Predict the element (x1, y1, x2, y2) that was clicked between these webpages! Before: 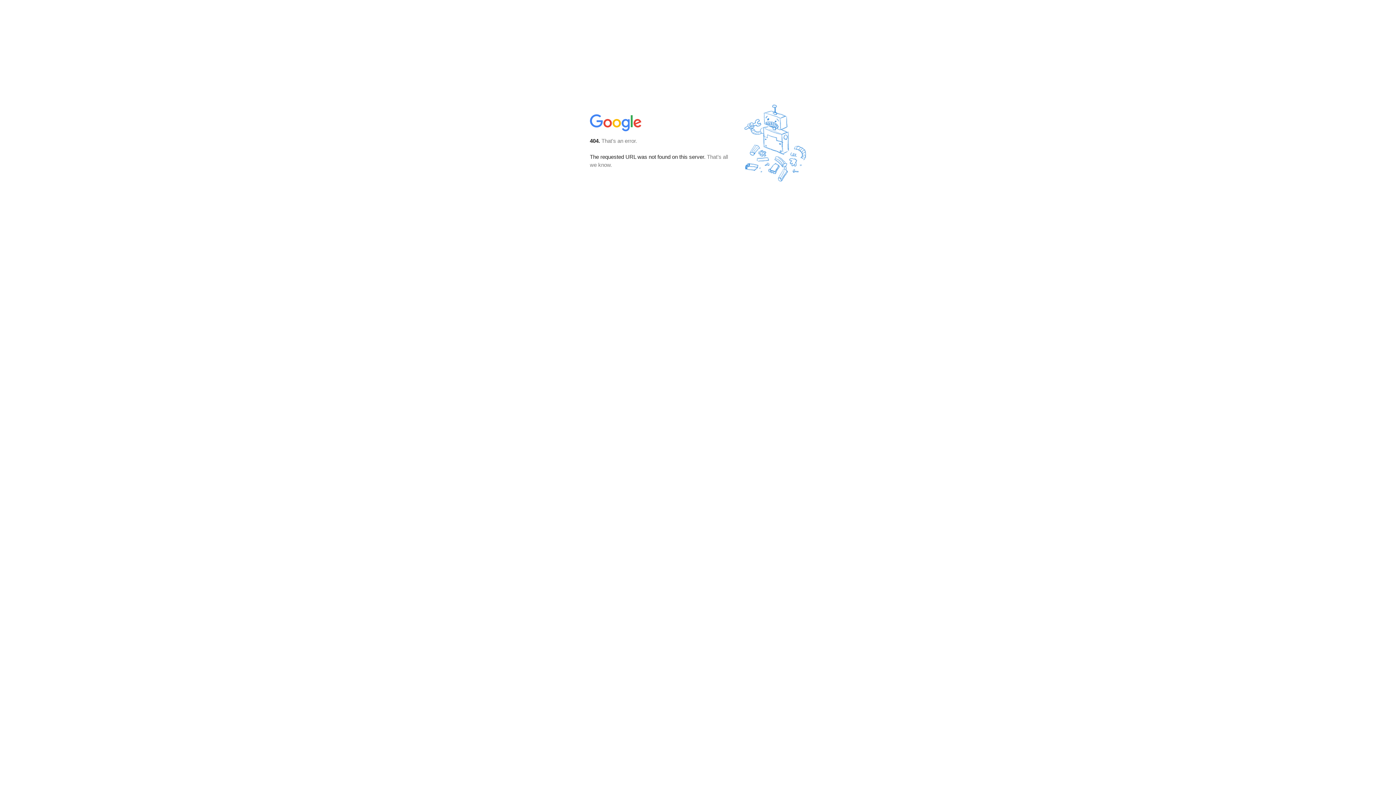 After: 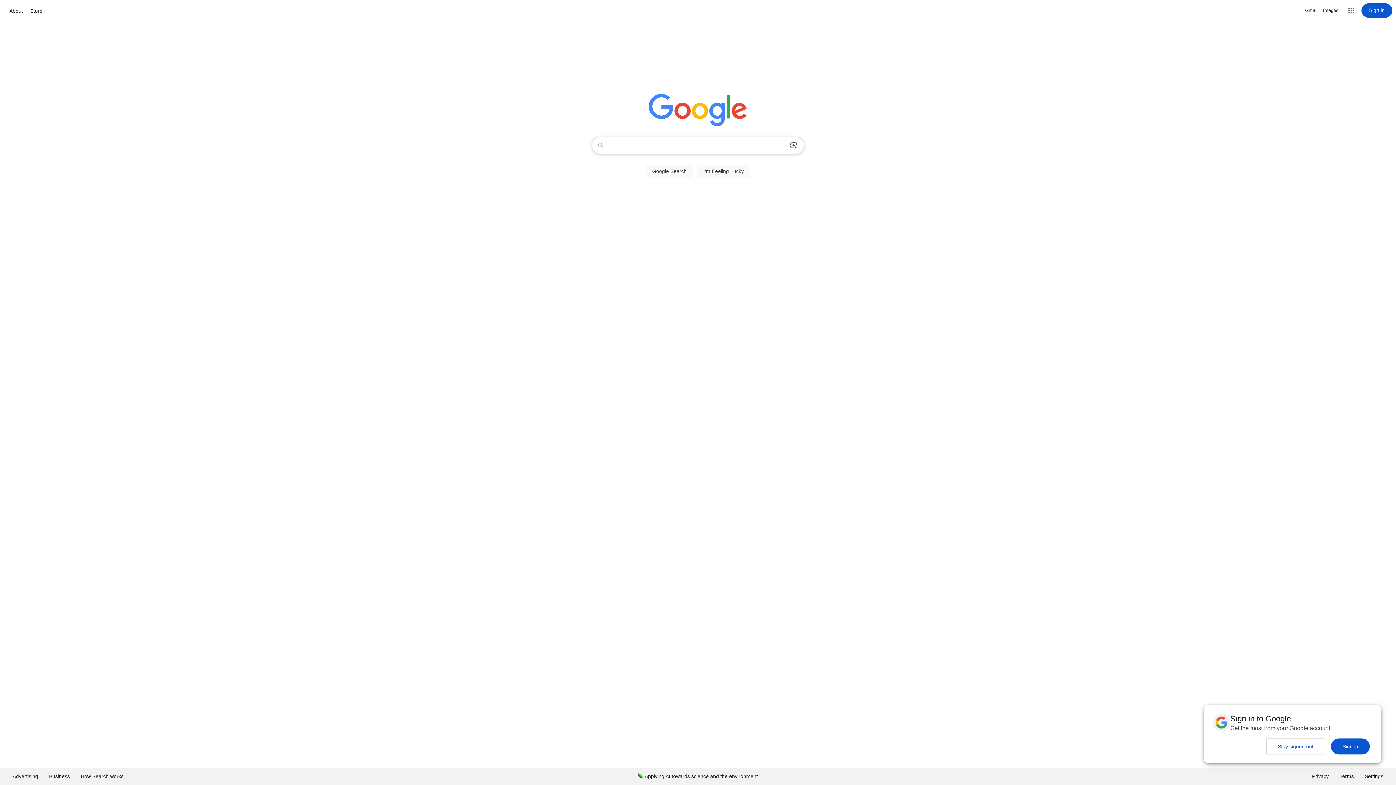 Action: bbox: (590, 127, 642, 134)